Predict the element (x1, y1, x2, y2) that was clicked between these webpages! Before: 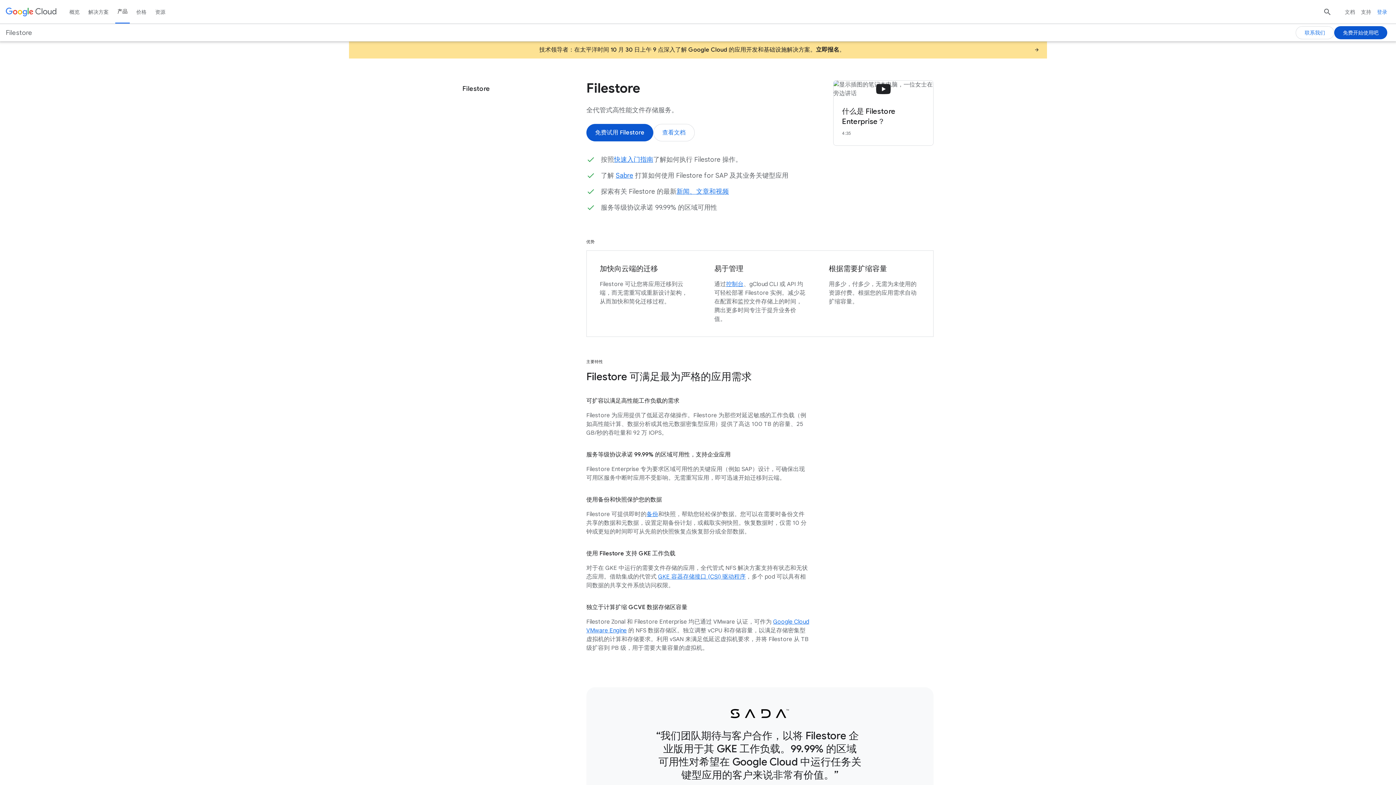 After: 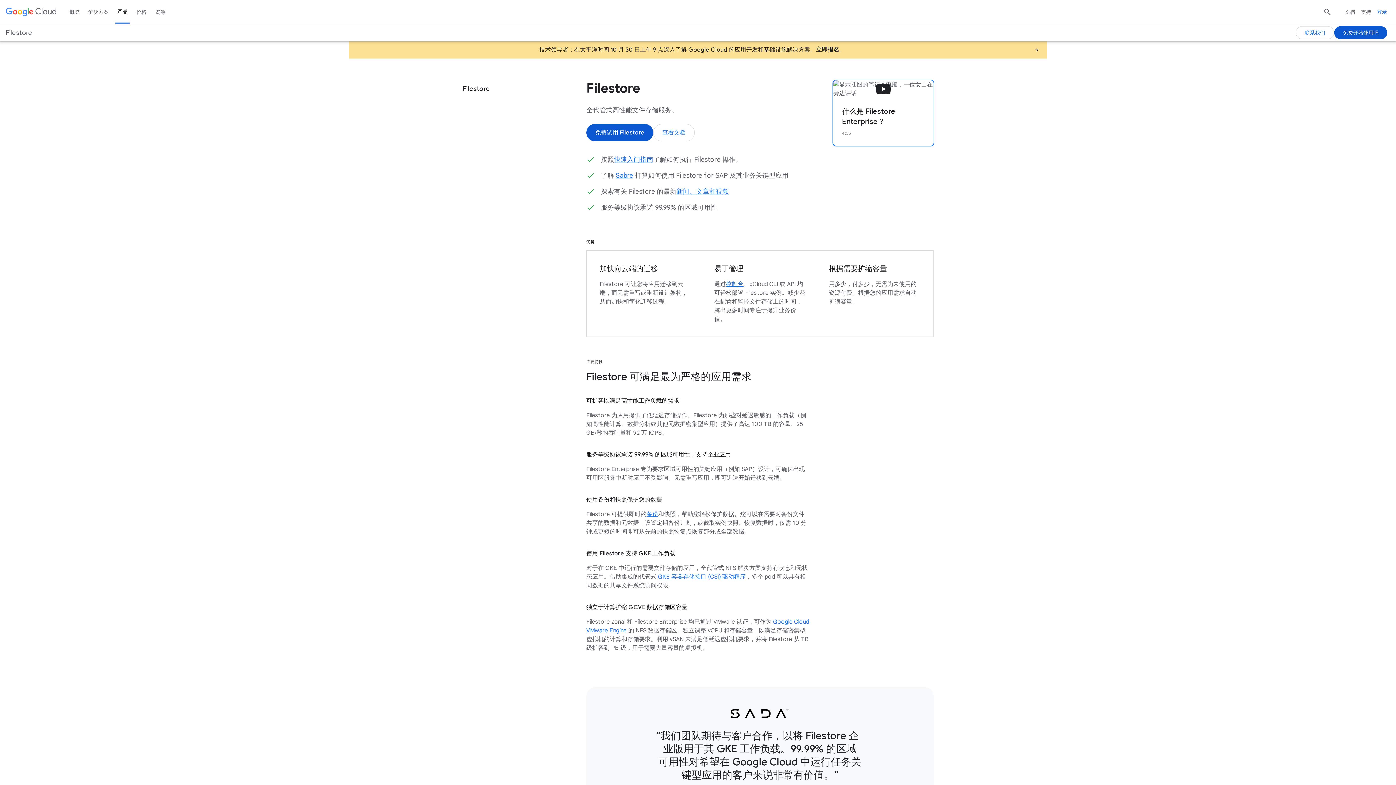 Action: label: 什么是 Filestore Enterprise？

4:35 bbox: (833, 80, 933, 145)